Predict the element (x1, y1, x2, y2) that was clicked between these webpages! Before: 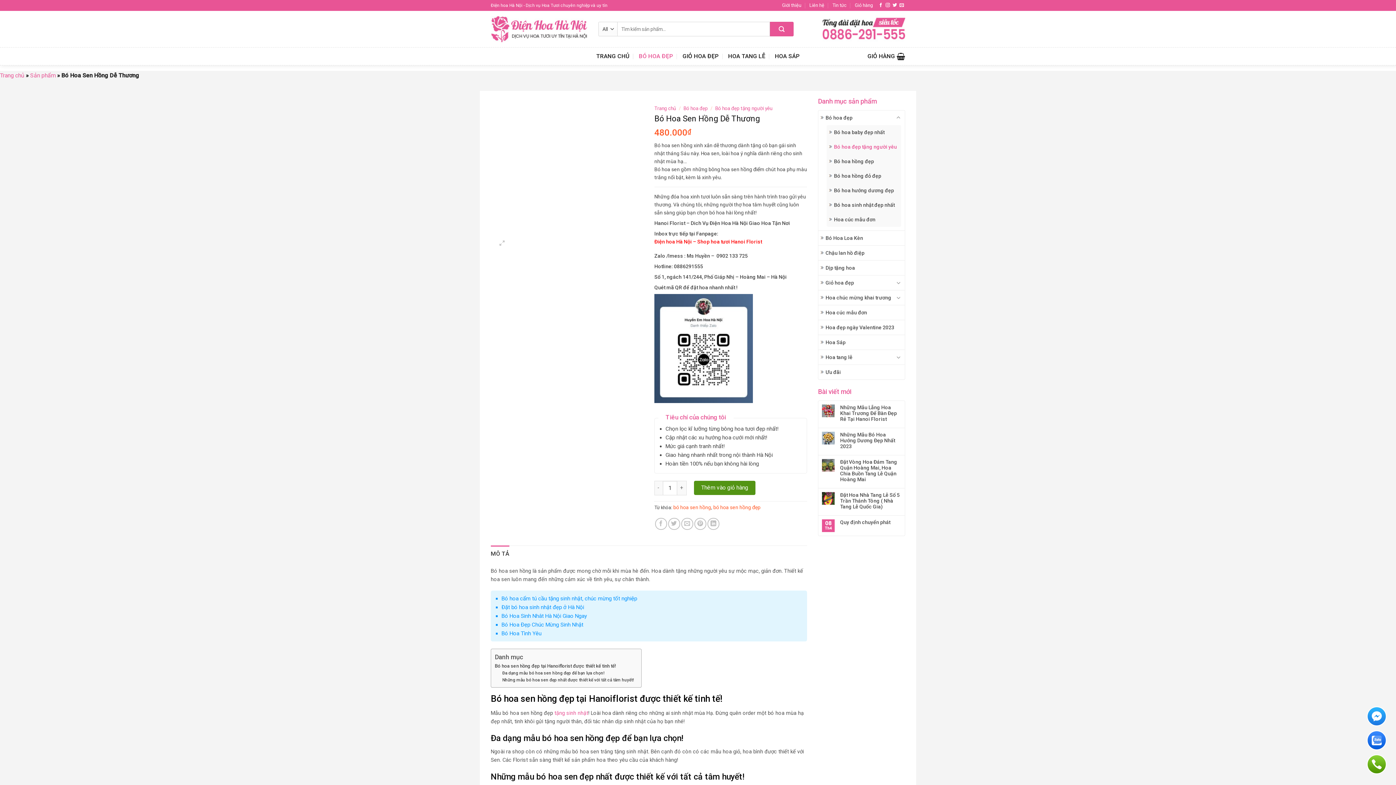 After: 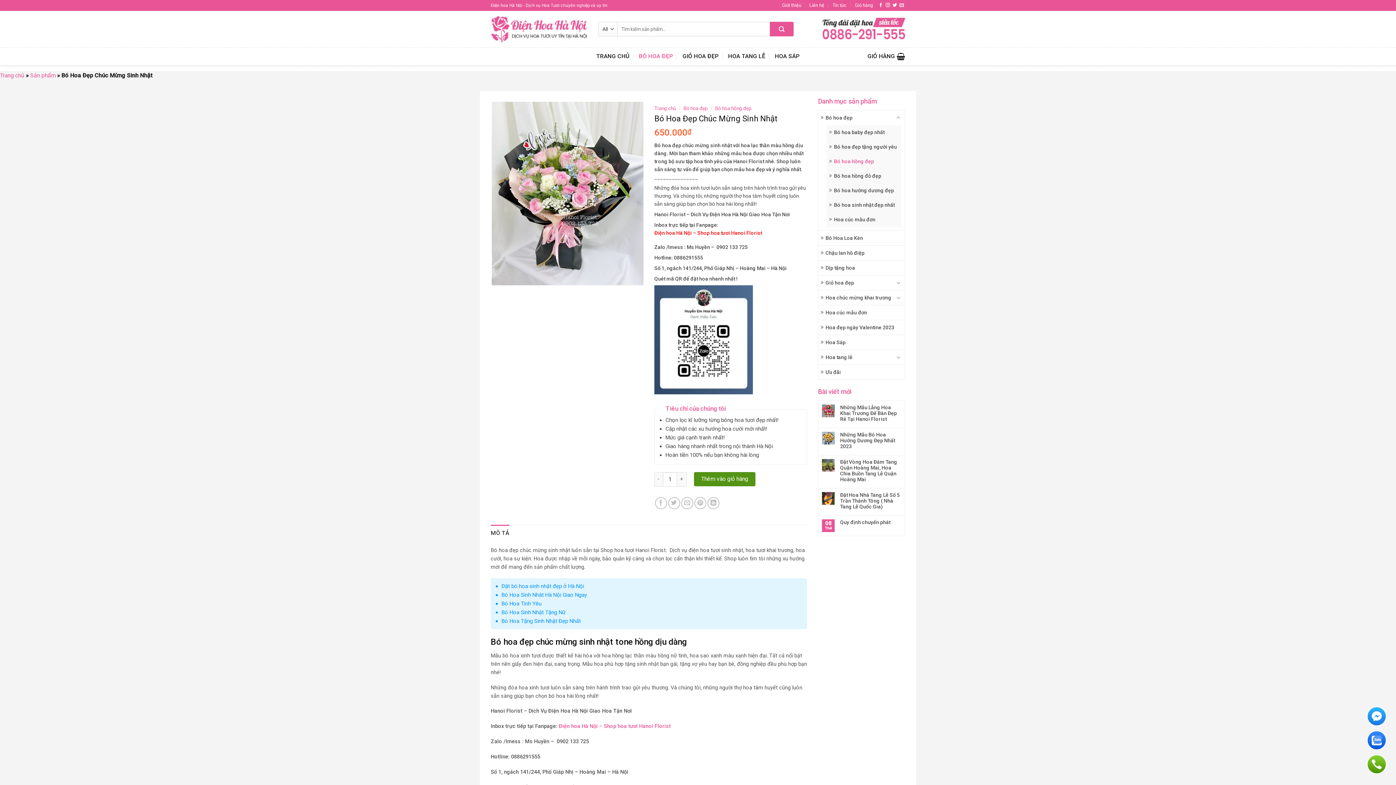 Action: bbox: (501, 621, 583, 628) label: Bó Hoa Đẹp Chúc Mừng Sinh Nhật